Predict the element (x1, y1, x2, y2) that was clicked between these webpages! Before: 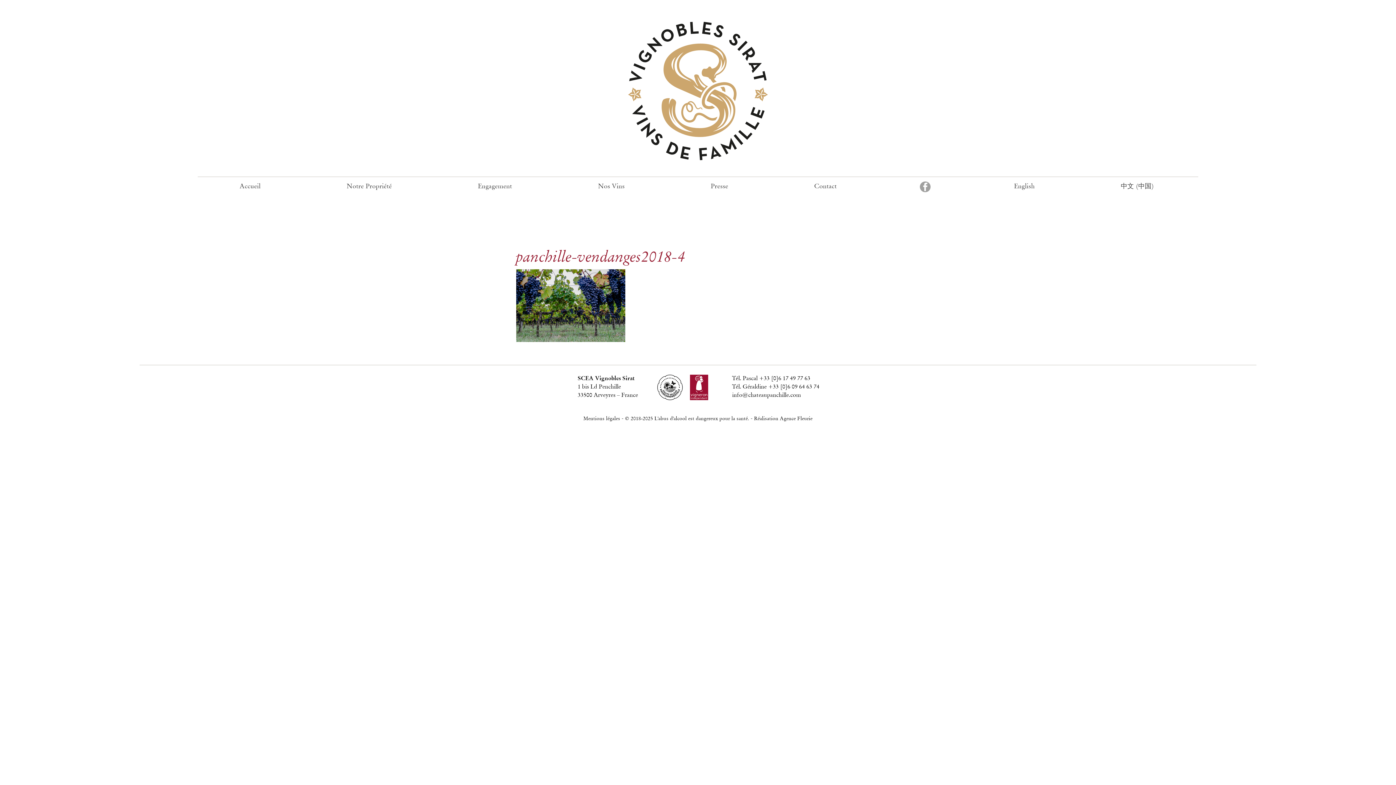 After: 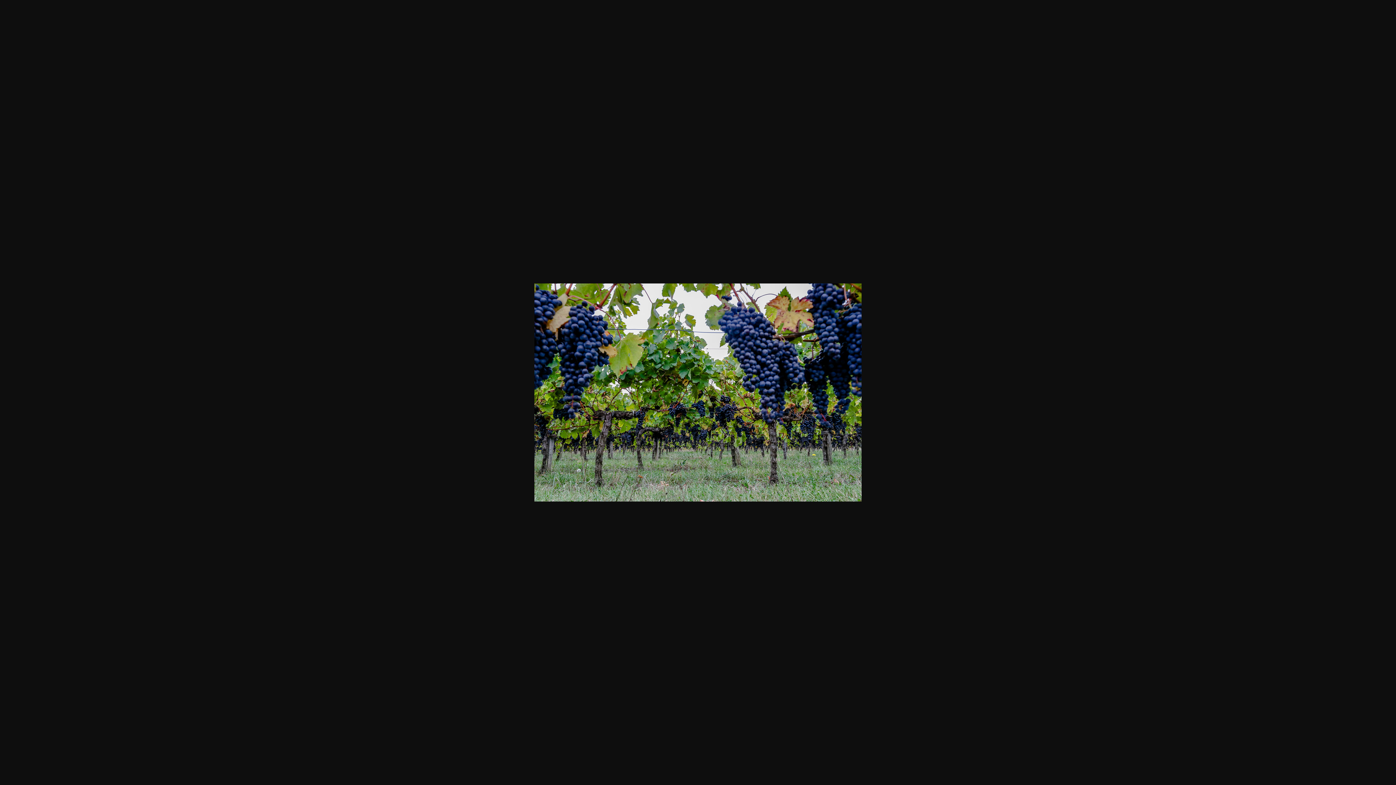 Action: bbox: (516, 336, 625, 343)